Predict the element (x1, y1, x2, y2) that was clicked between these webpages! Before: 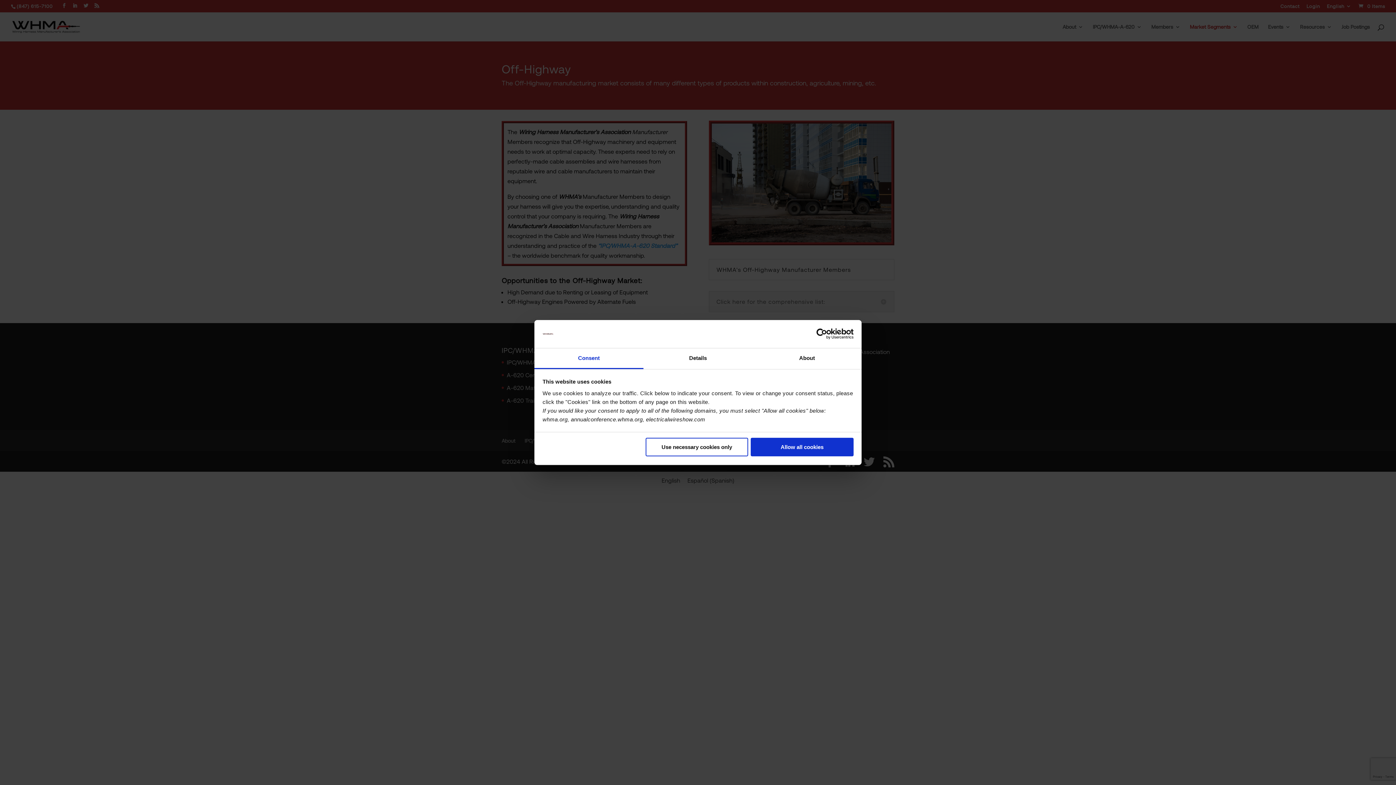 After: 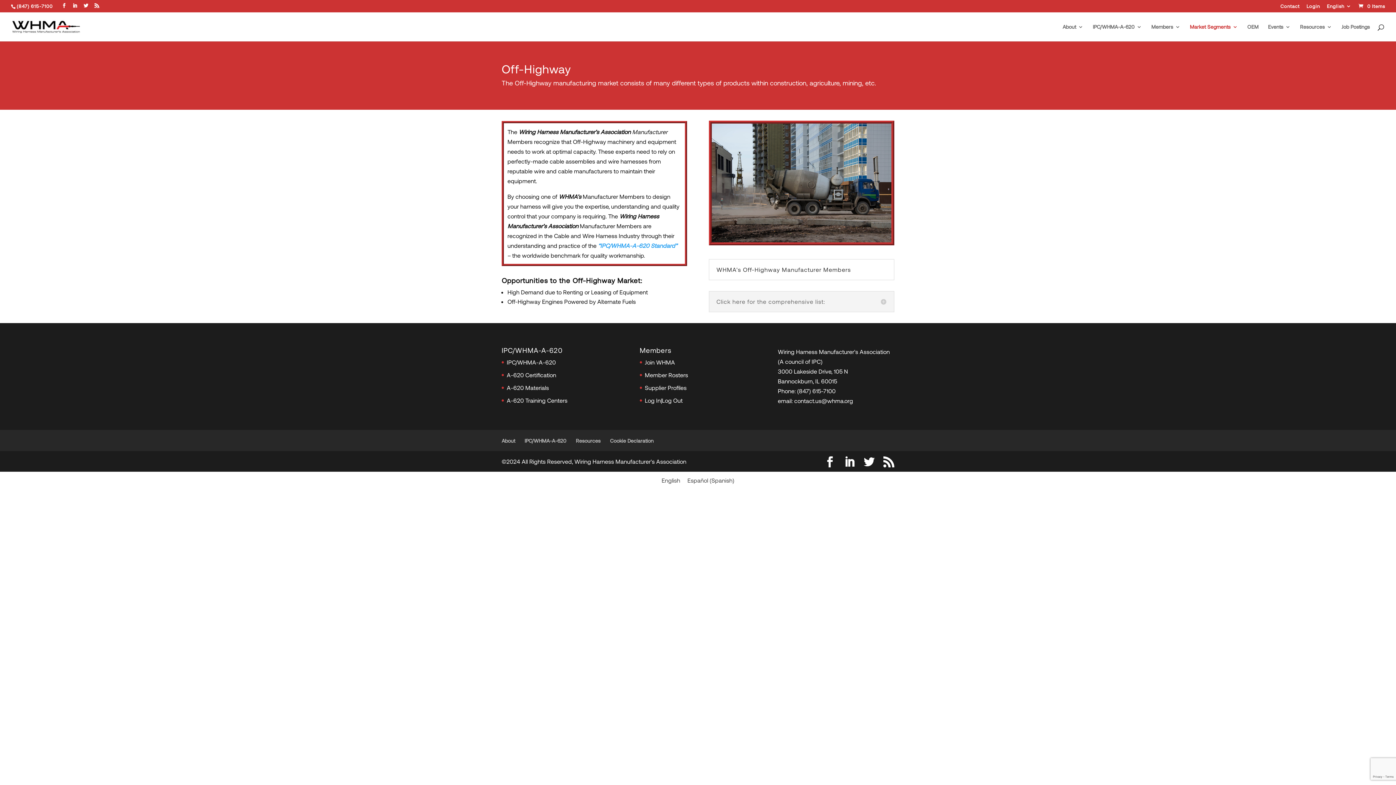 Action: bbox: (751, 438, 853, 456) label: Allow all cookies